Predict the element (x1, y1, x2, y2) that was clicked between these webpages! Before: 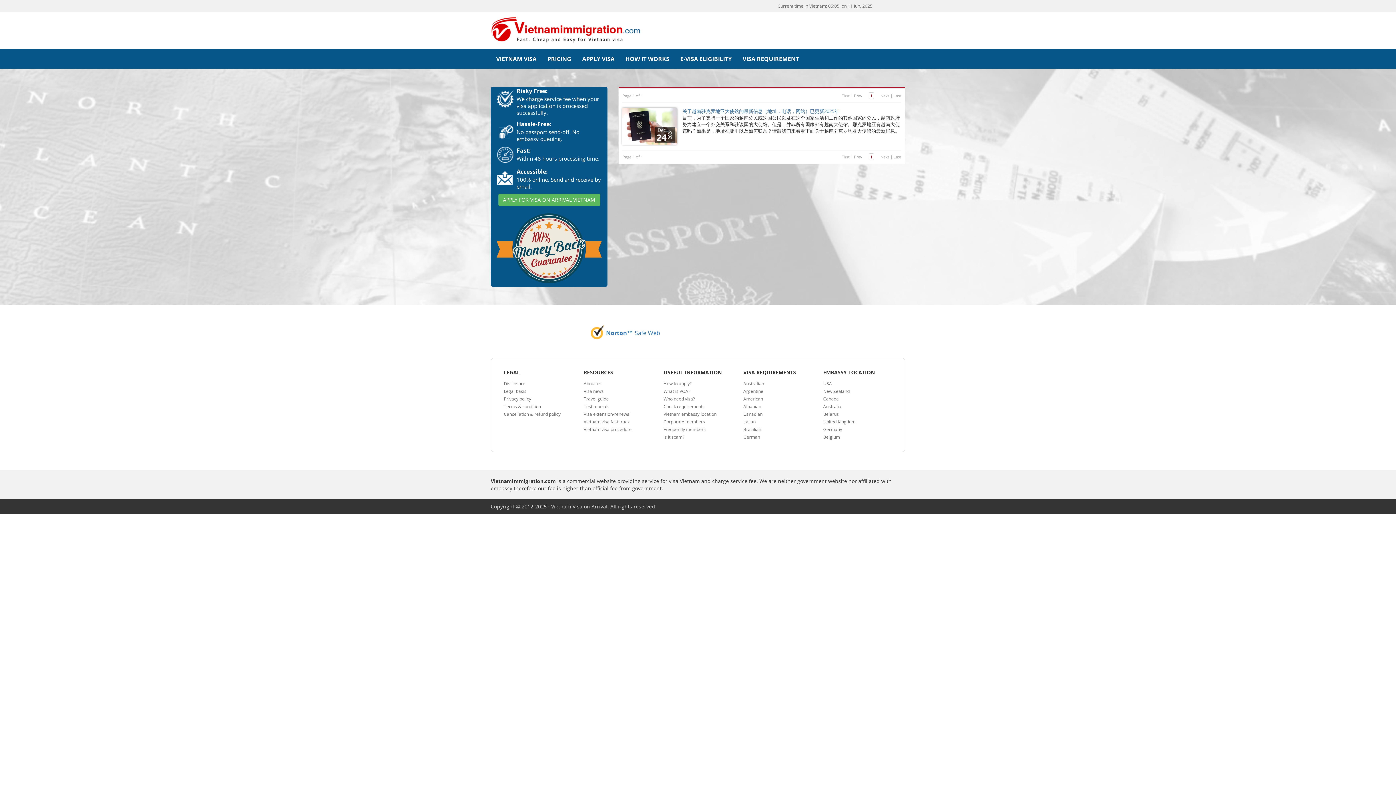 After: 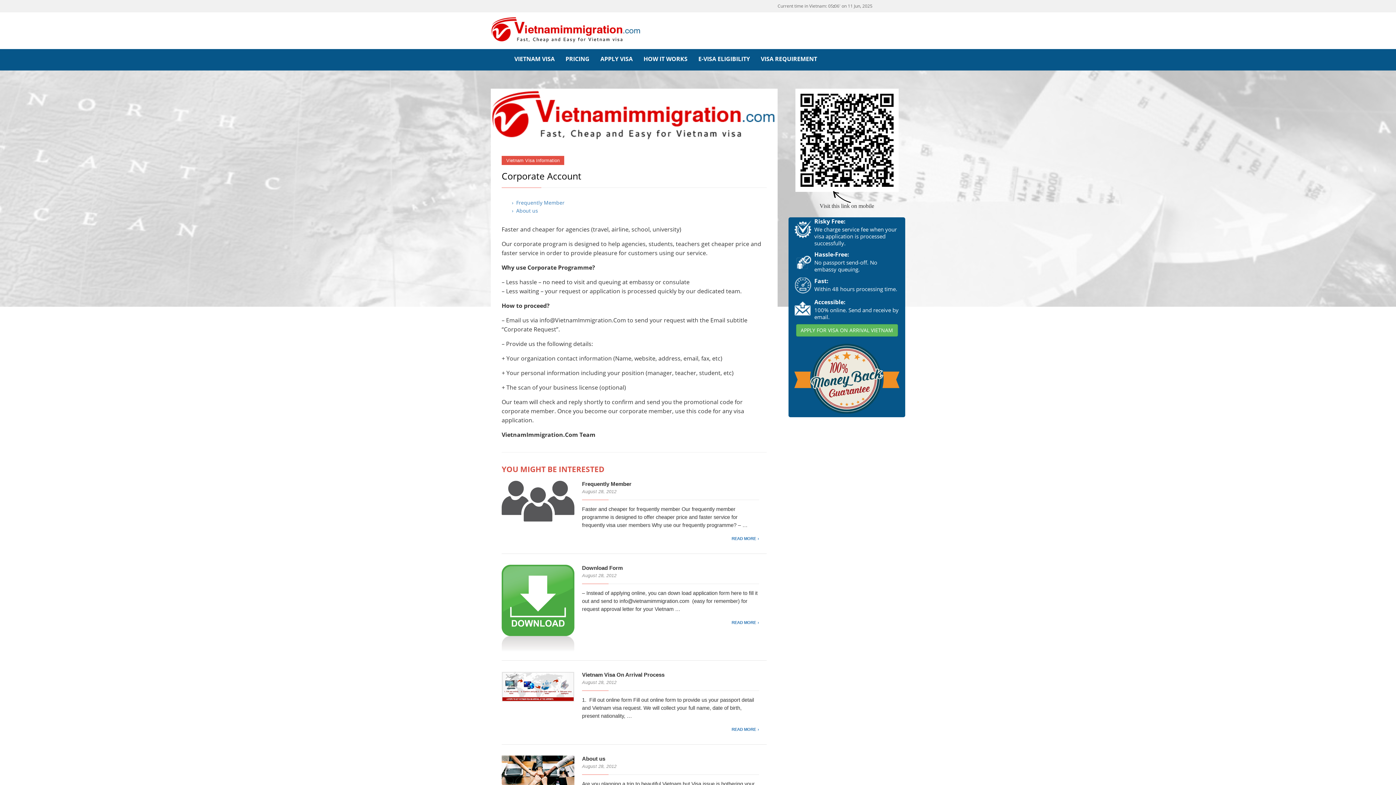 Action: label: Corporate members bbox: (663, 418, 705, 425)